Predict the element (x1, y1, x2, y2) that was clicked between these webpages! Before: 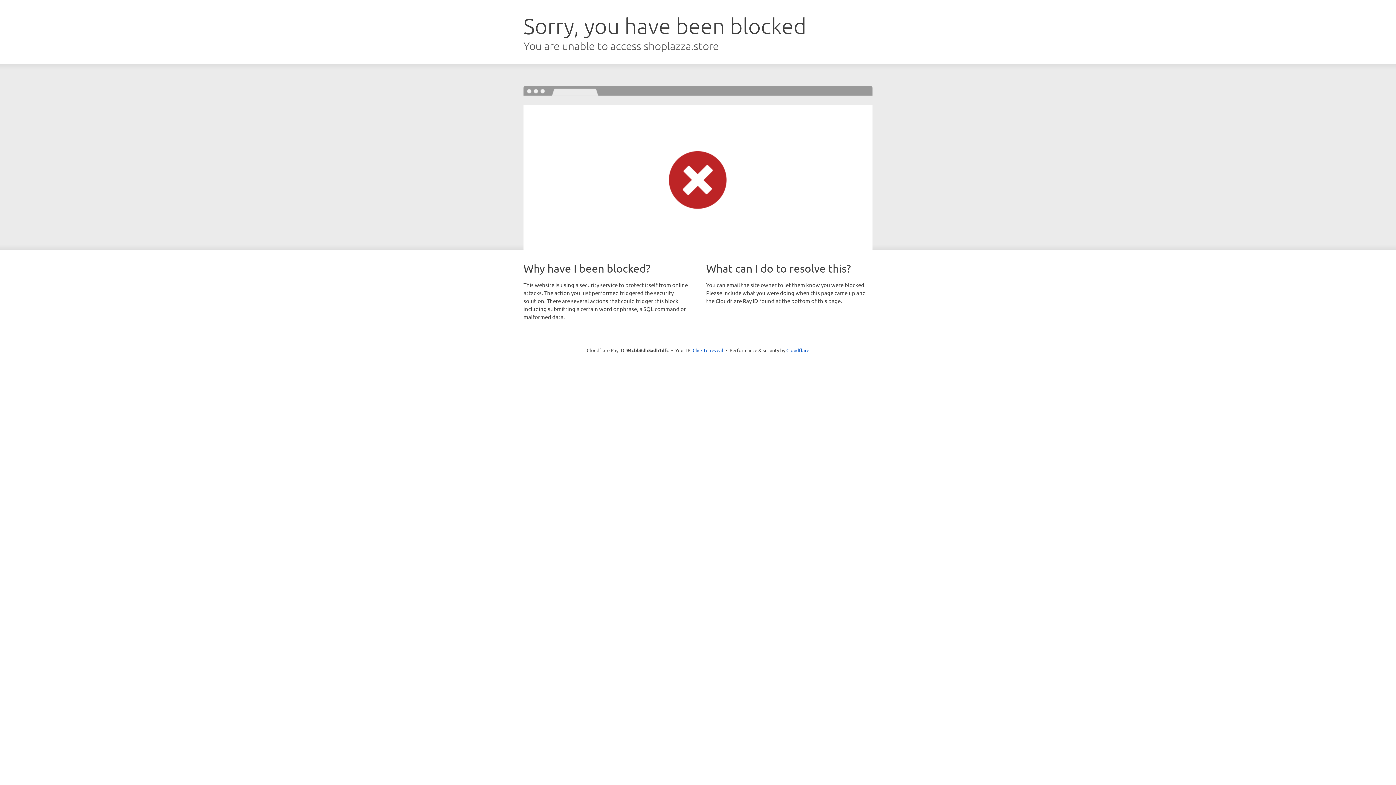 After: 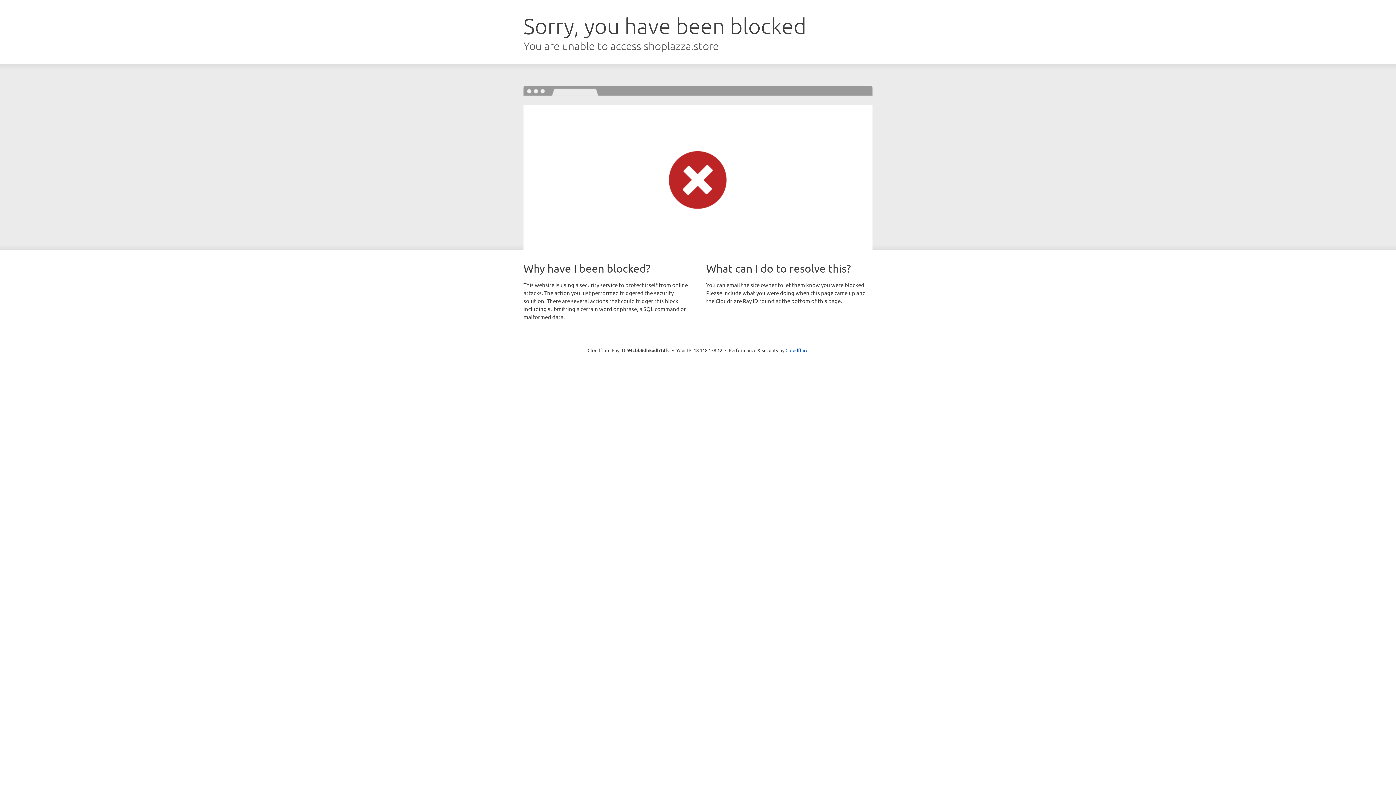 Action: label: Click to reveal bbox: (692, 346, 723, 353)